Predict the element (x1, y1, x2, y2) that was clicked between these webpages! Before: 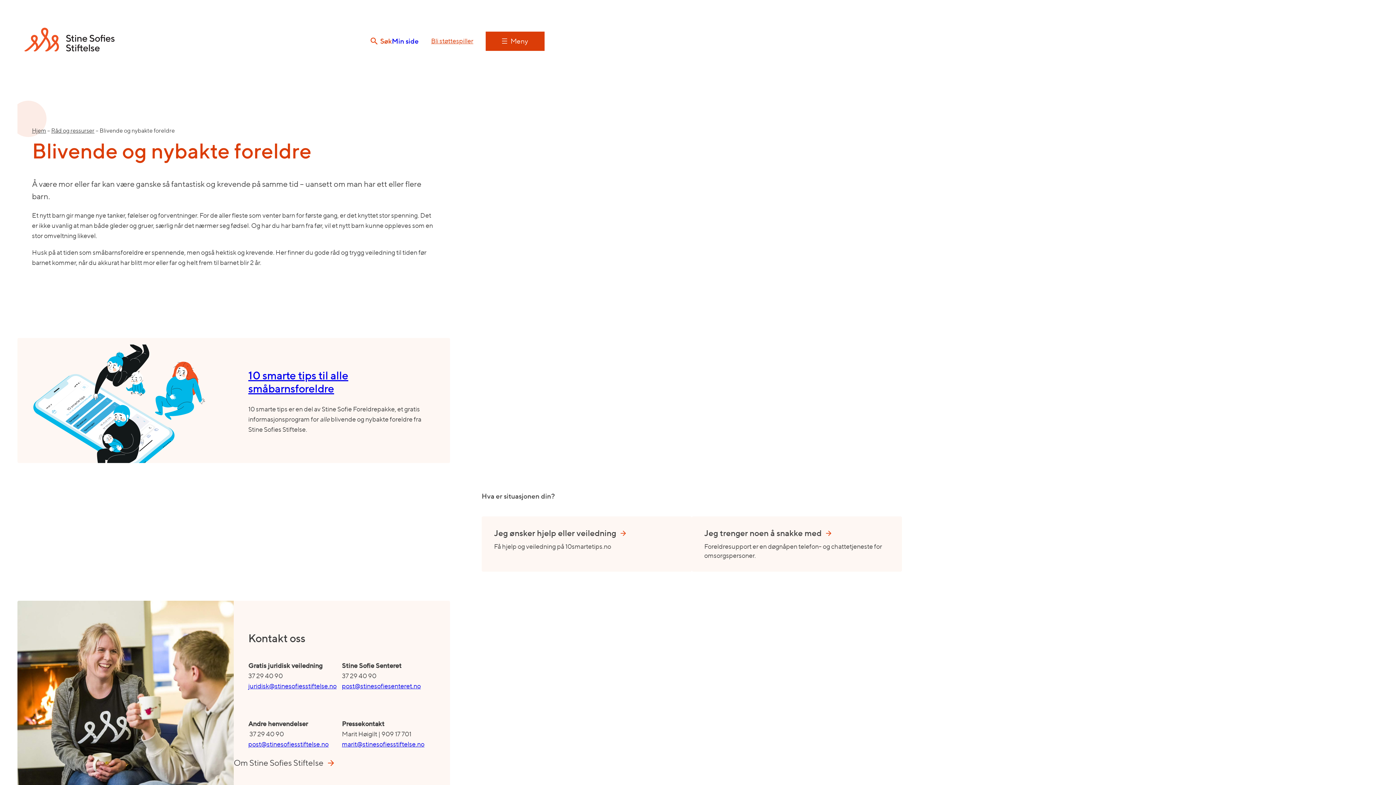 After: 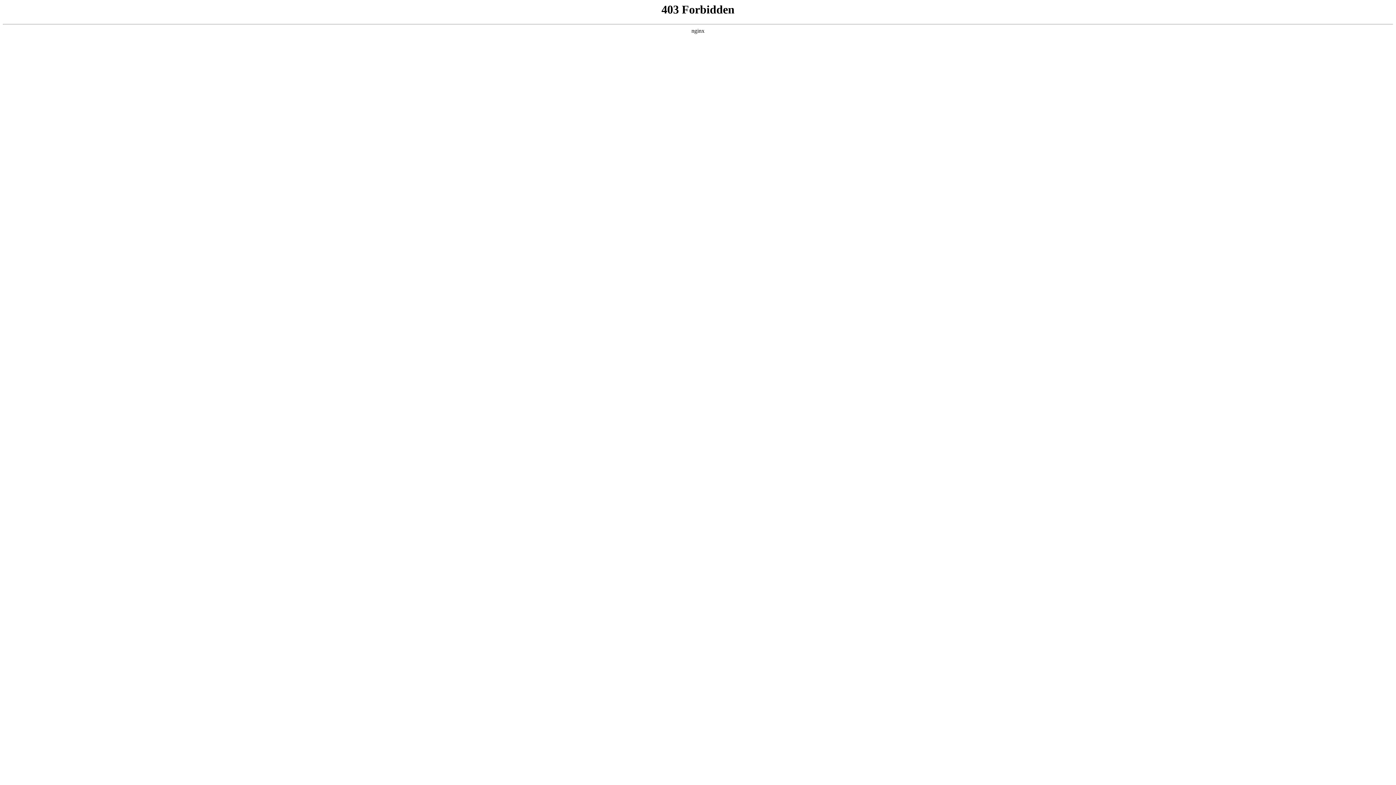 Action: bbox: (328, 382, 334, 395) label: e